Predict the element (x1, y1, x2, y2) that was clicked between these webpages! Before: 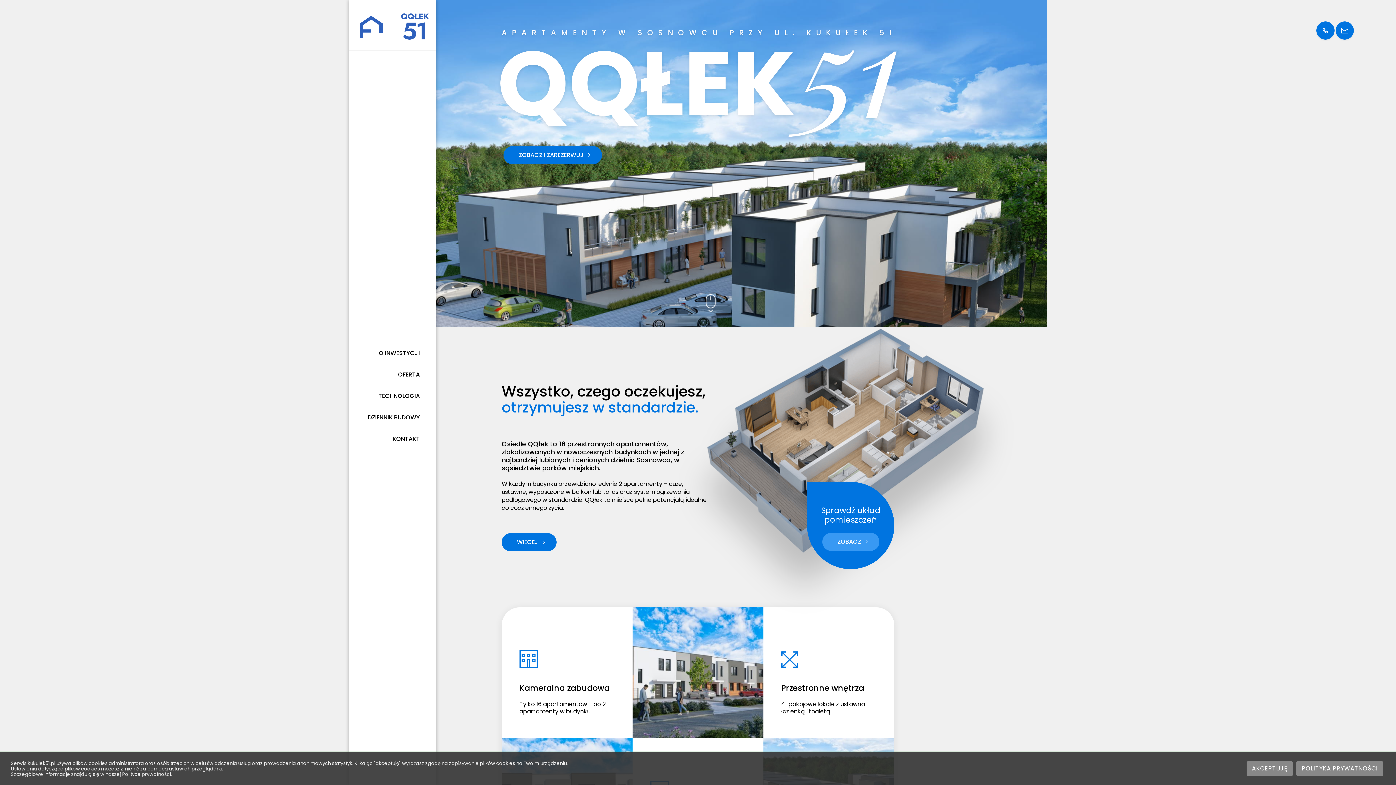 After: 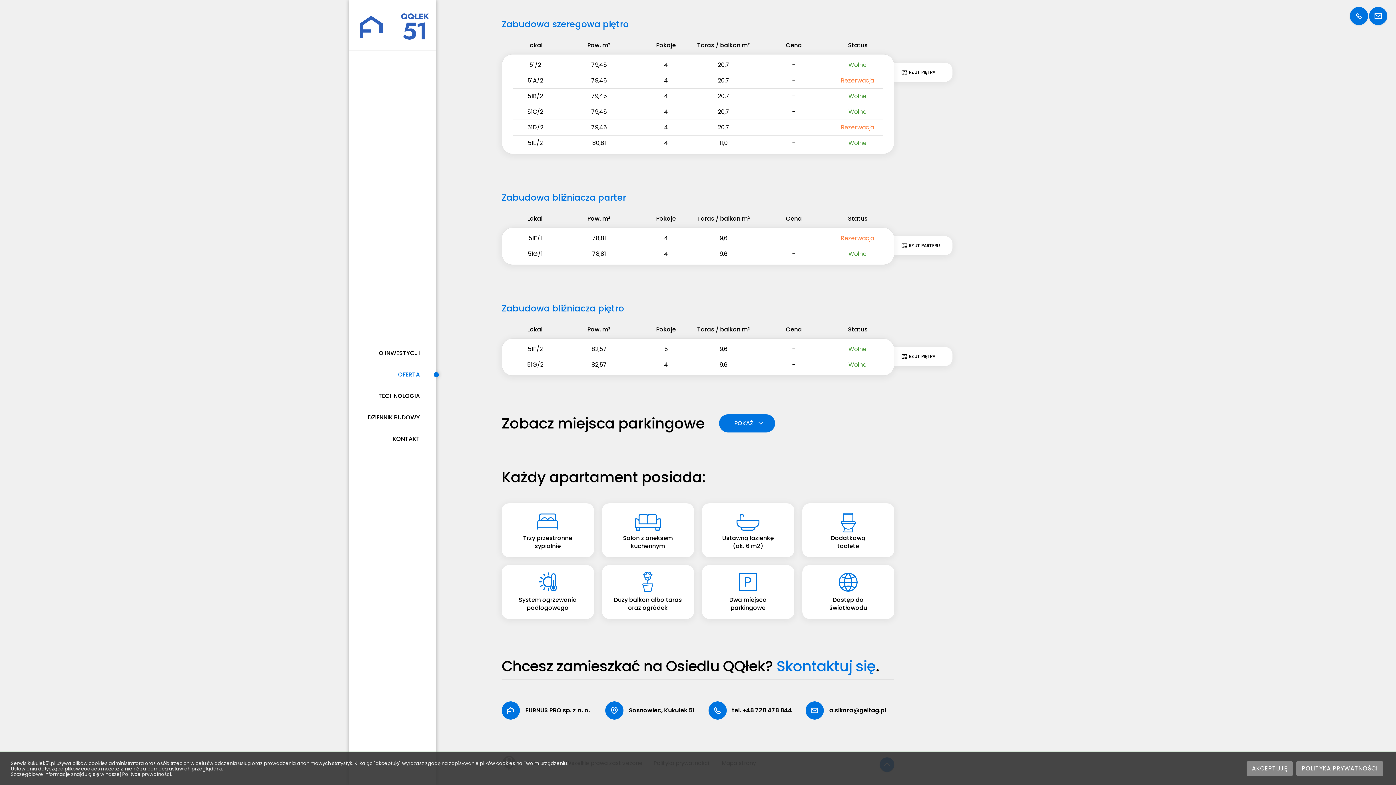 Action: bbox: (731, 260, 1026, 326)